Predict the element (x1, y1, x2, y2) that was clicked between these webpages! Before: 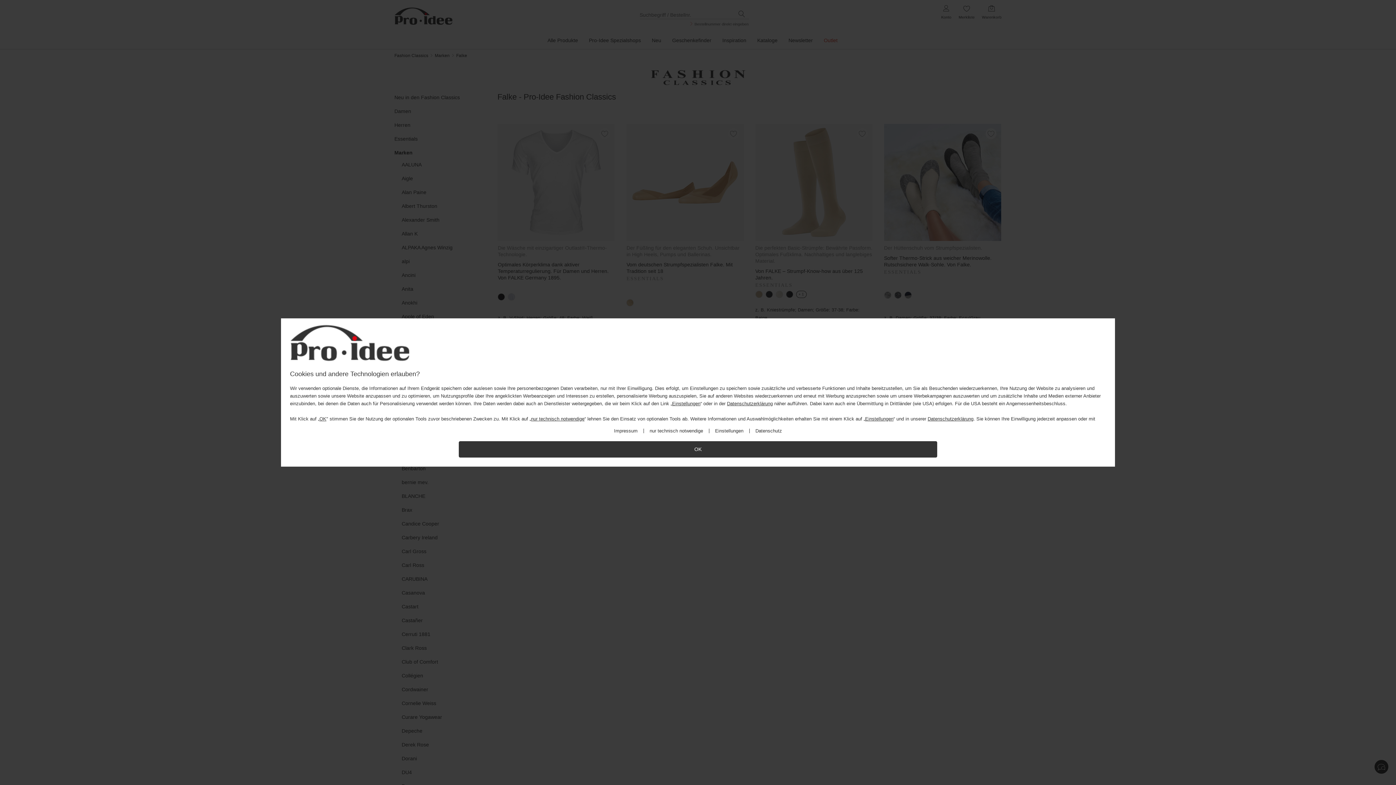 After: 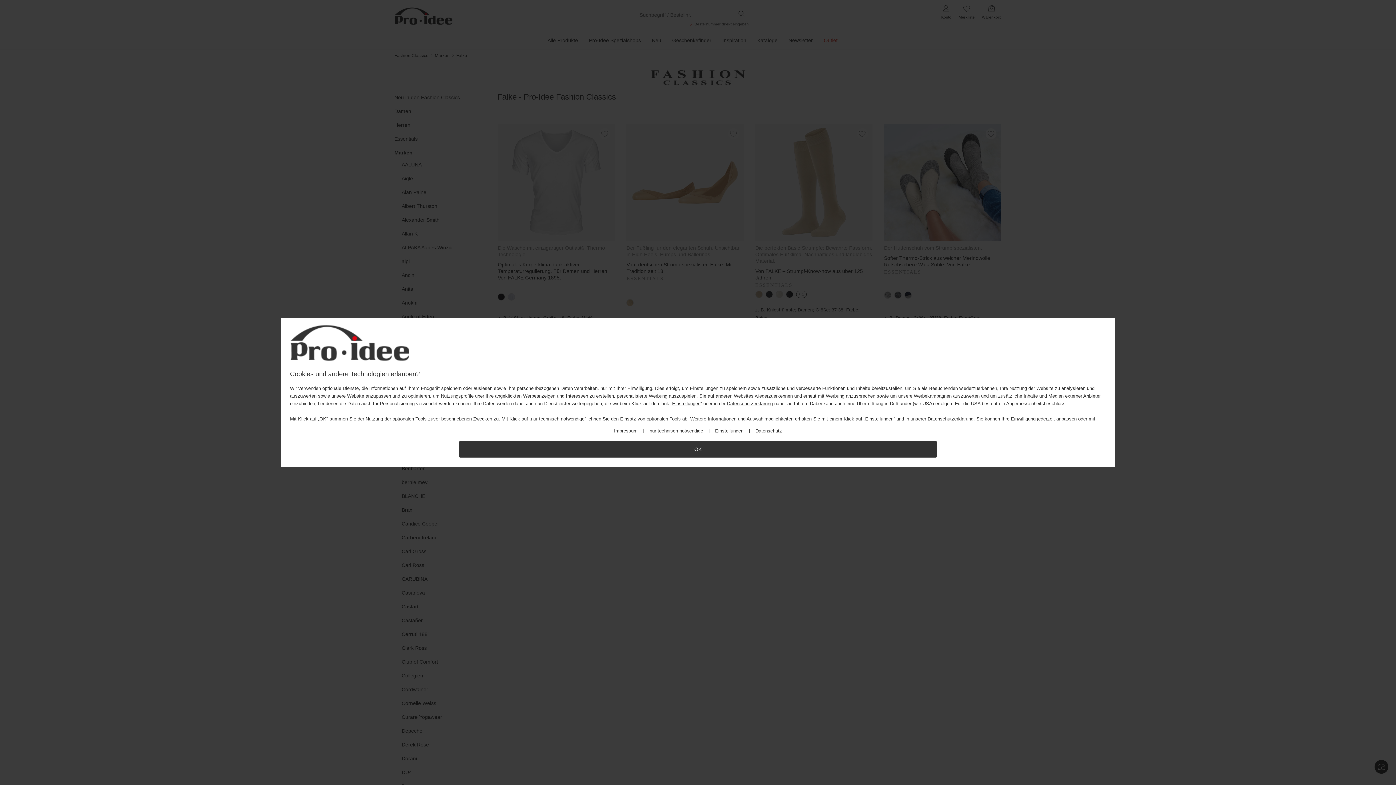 Action: label: OK bbox: (319, 416, 326, 421)